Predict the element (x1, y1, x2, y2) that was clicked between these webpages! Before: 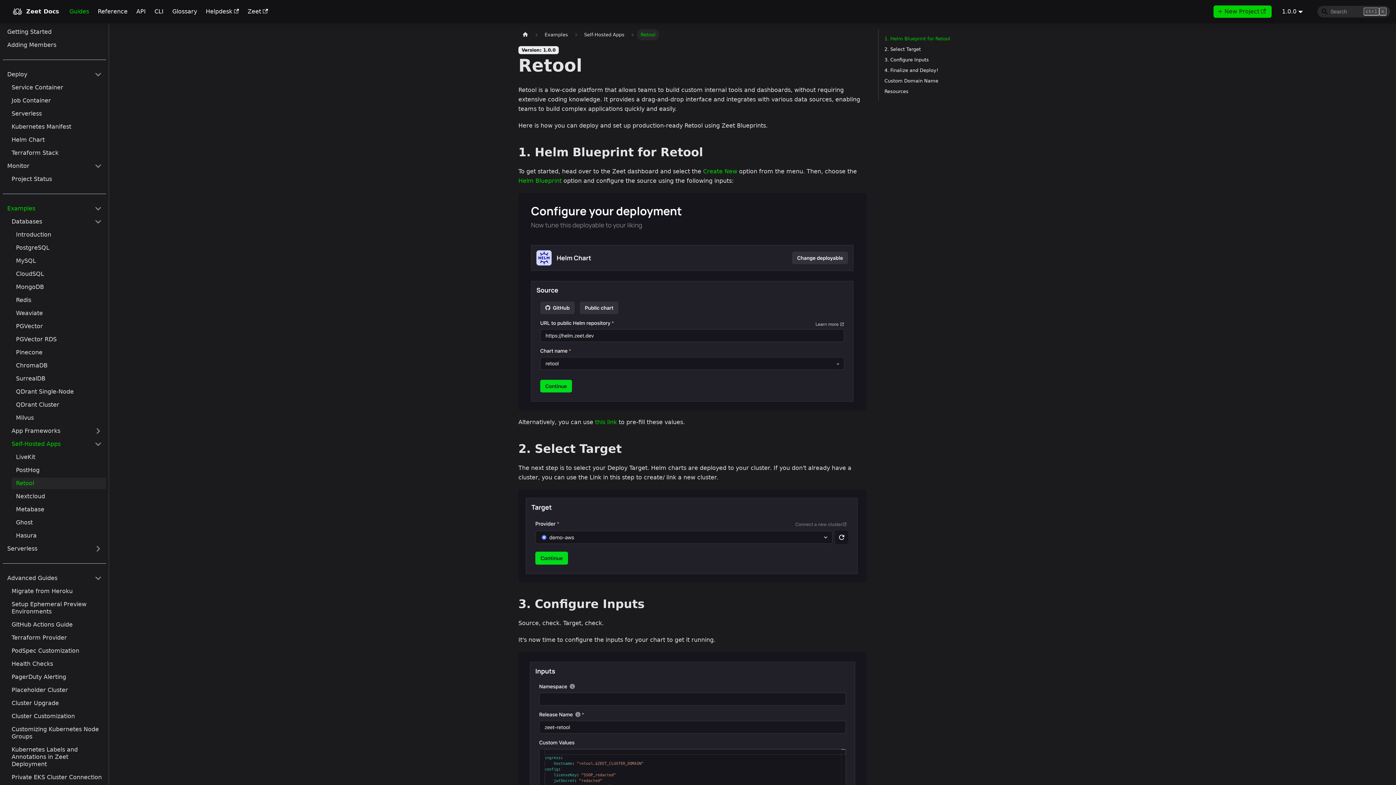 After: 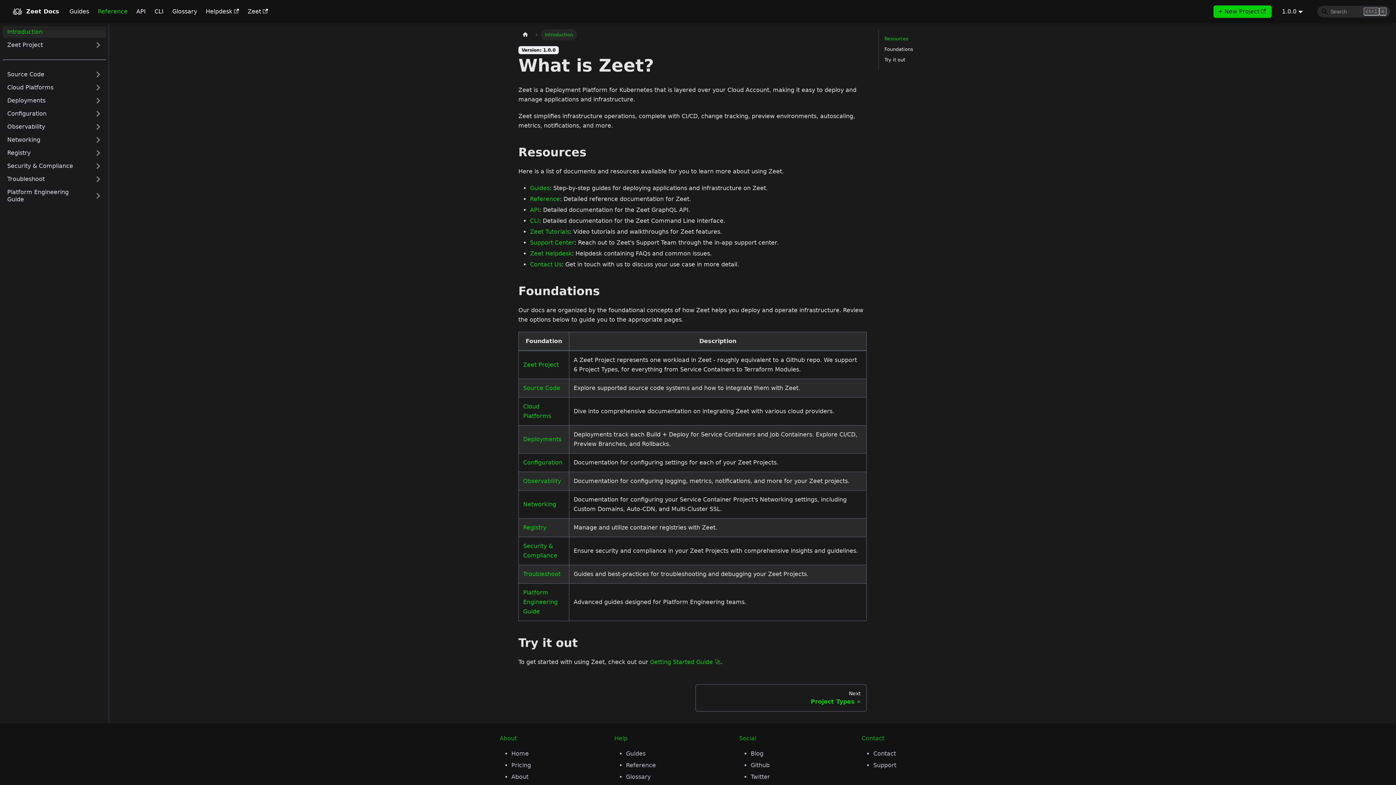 Action: bbox: (93, 5, 132, 17) label: Reference